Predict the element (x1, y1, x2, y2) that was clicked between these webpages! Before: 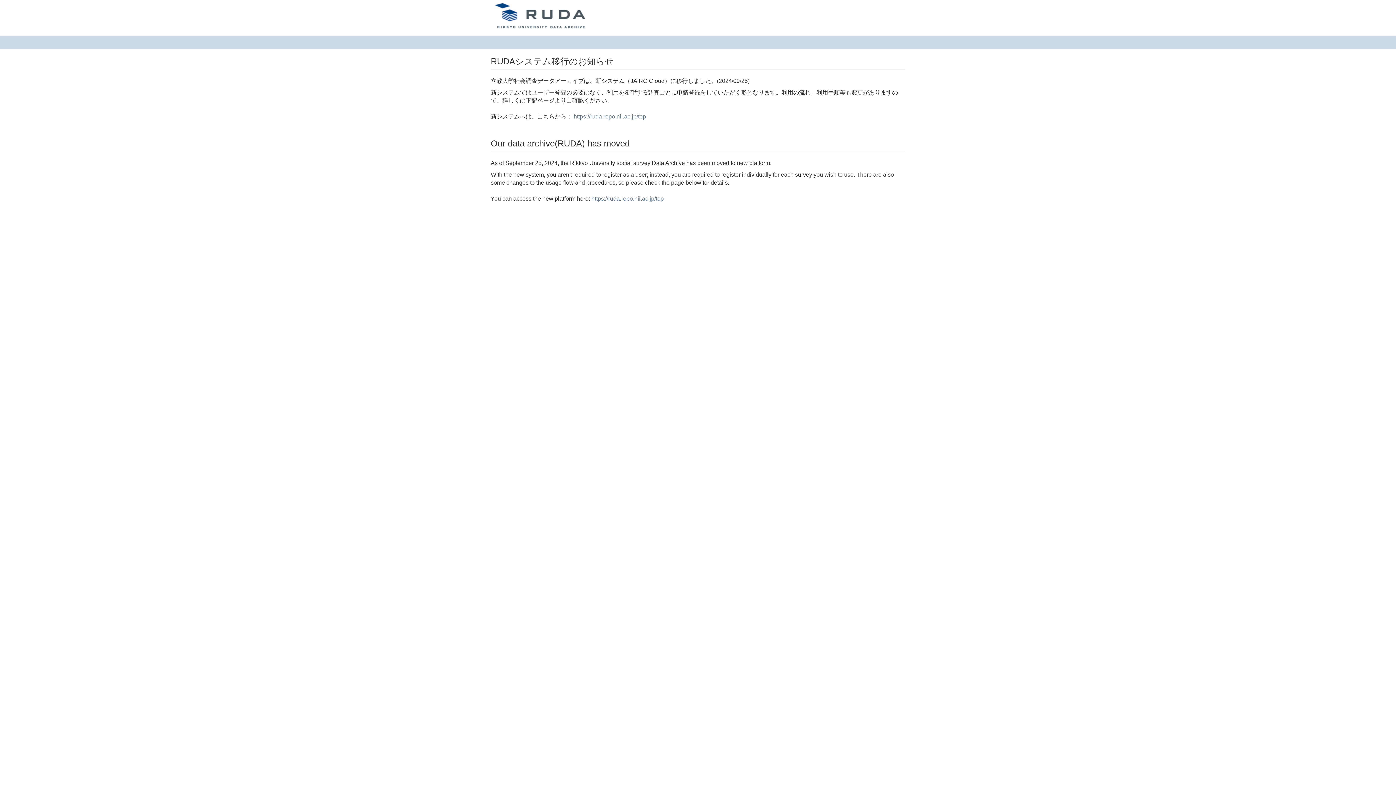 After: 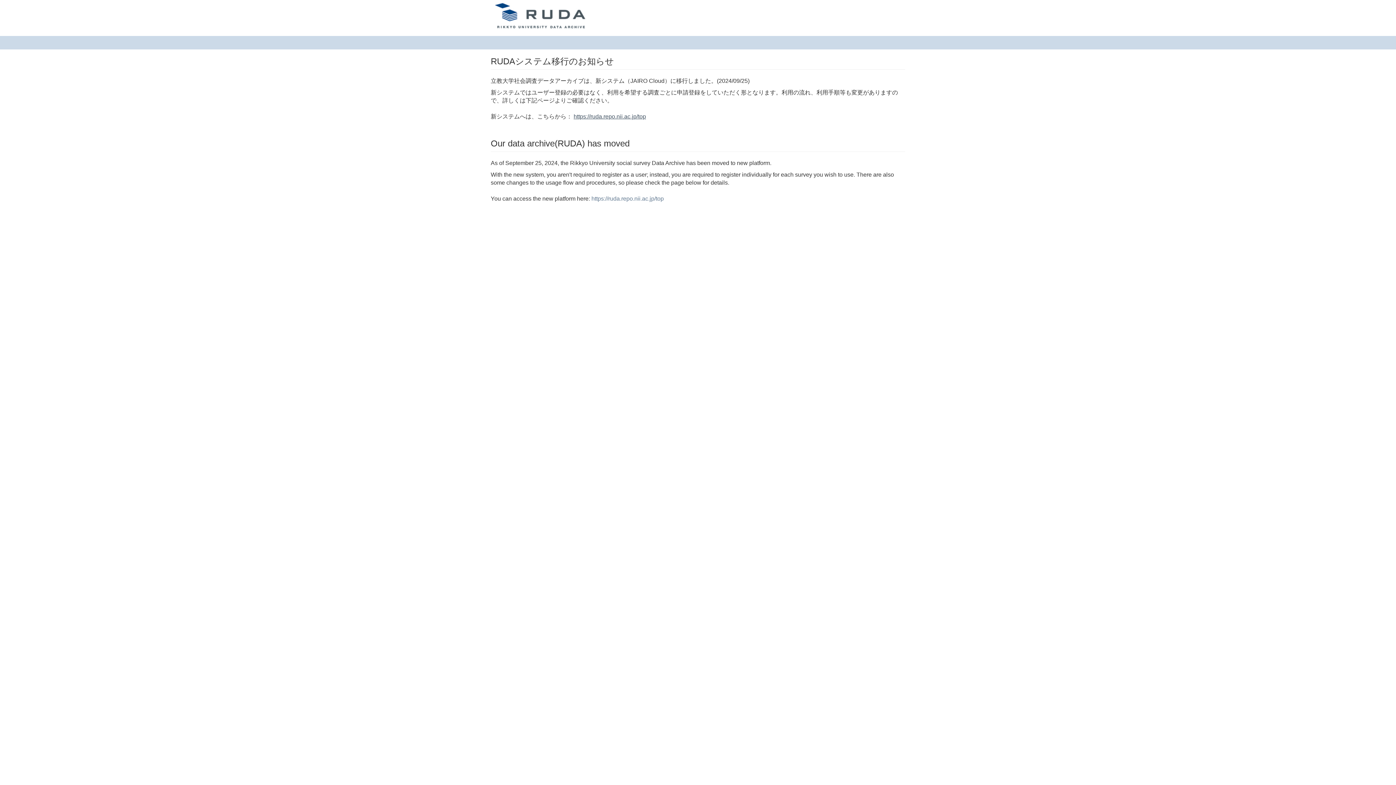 Action: bbox: (573, 113, 646, 119) label: https://ruda.repo.nii.ac.jp/top